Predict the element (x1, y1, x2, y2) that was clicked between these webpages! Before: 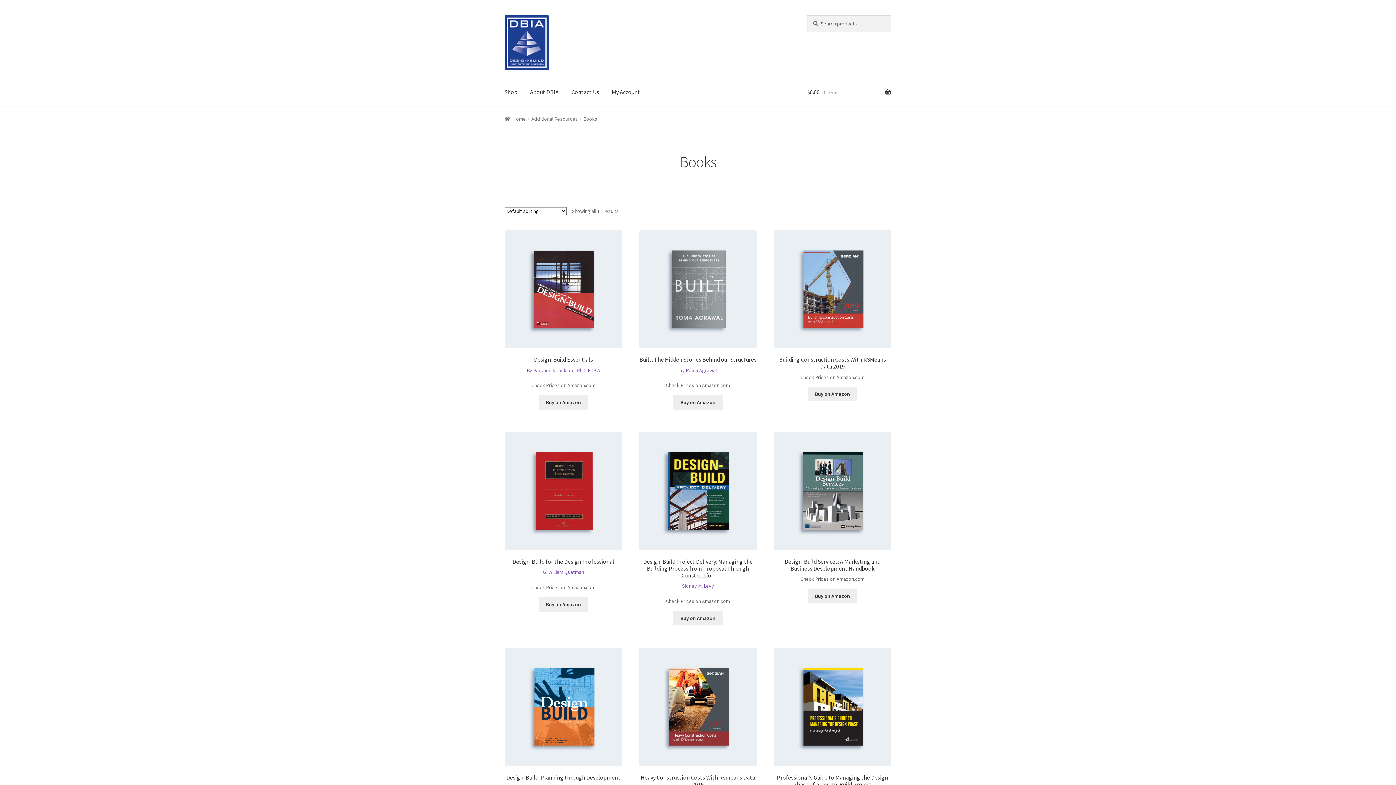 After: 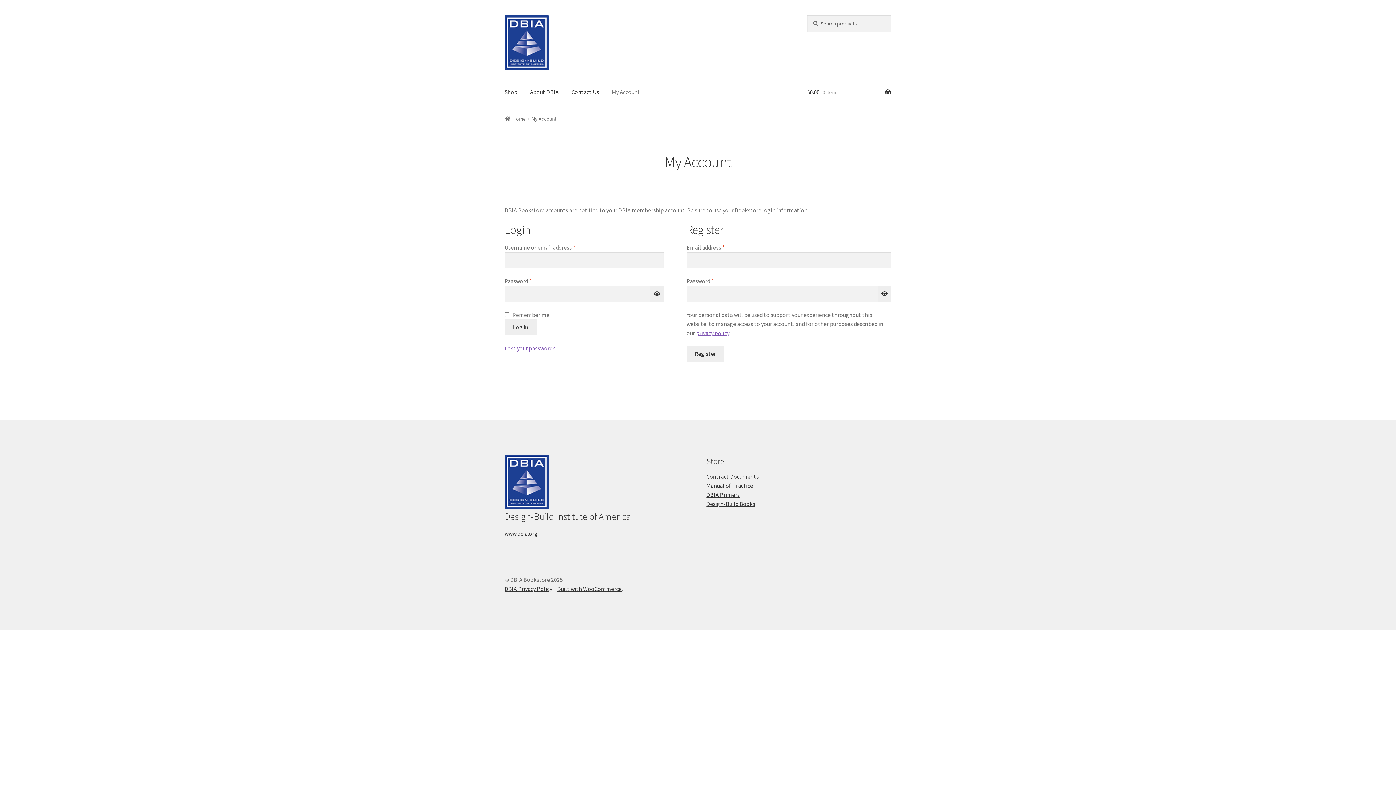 Action: label: My Account bbox: (606, 78, 646, 106)